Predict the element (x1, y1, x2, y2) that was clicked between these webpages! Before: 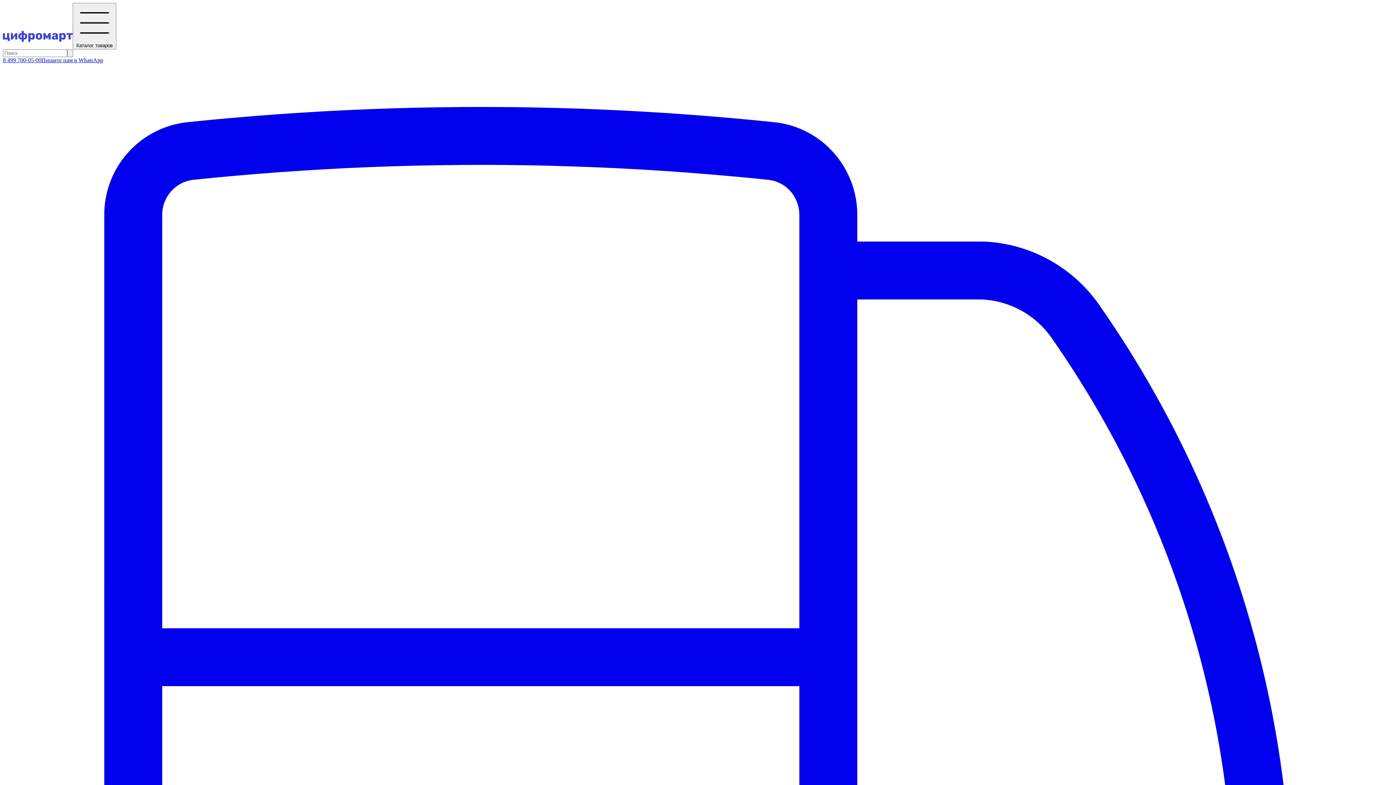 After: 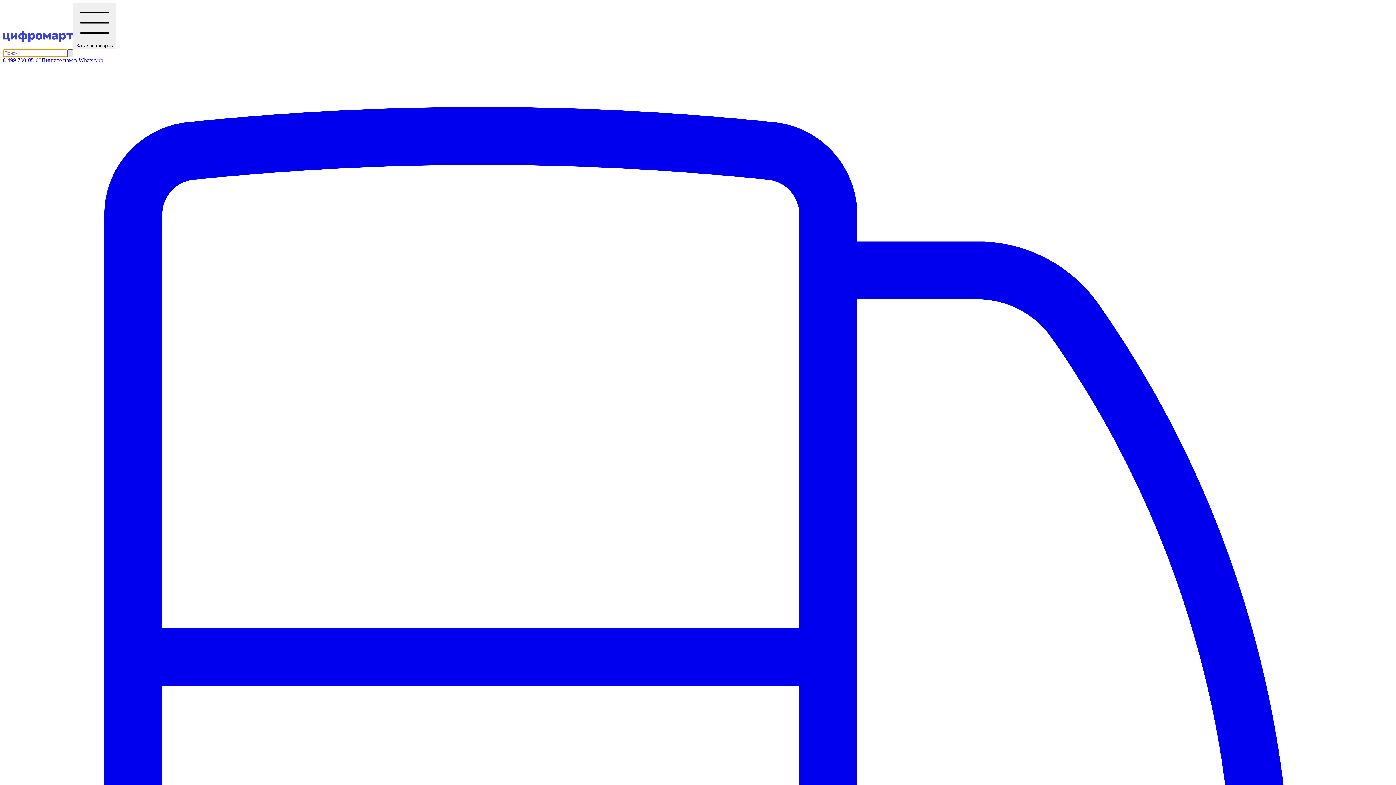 Action: bbox: (67, 49, 73, 57)